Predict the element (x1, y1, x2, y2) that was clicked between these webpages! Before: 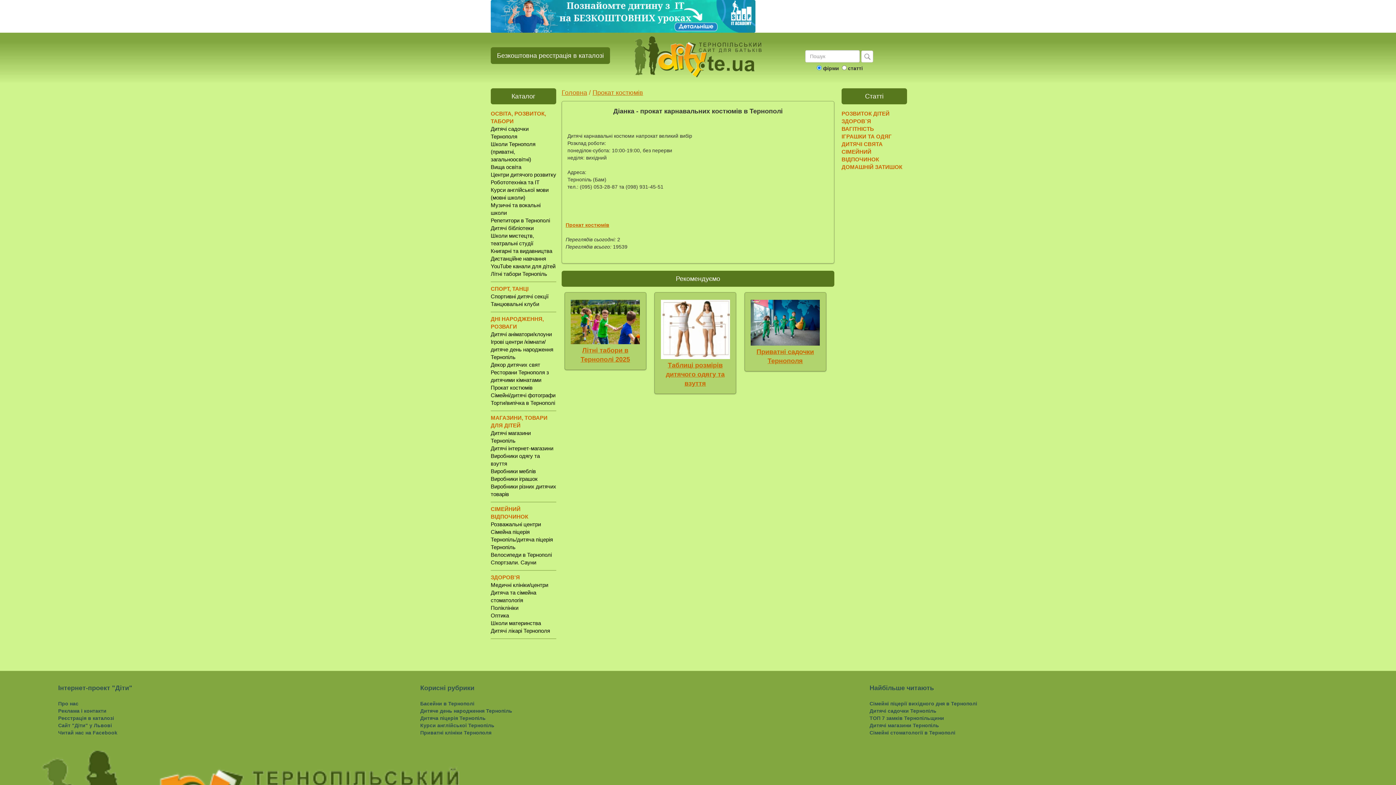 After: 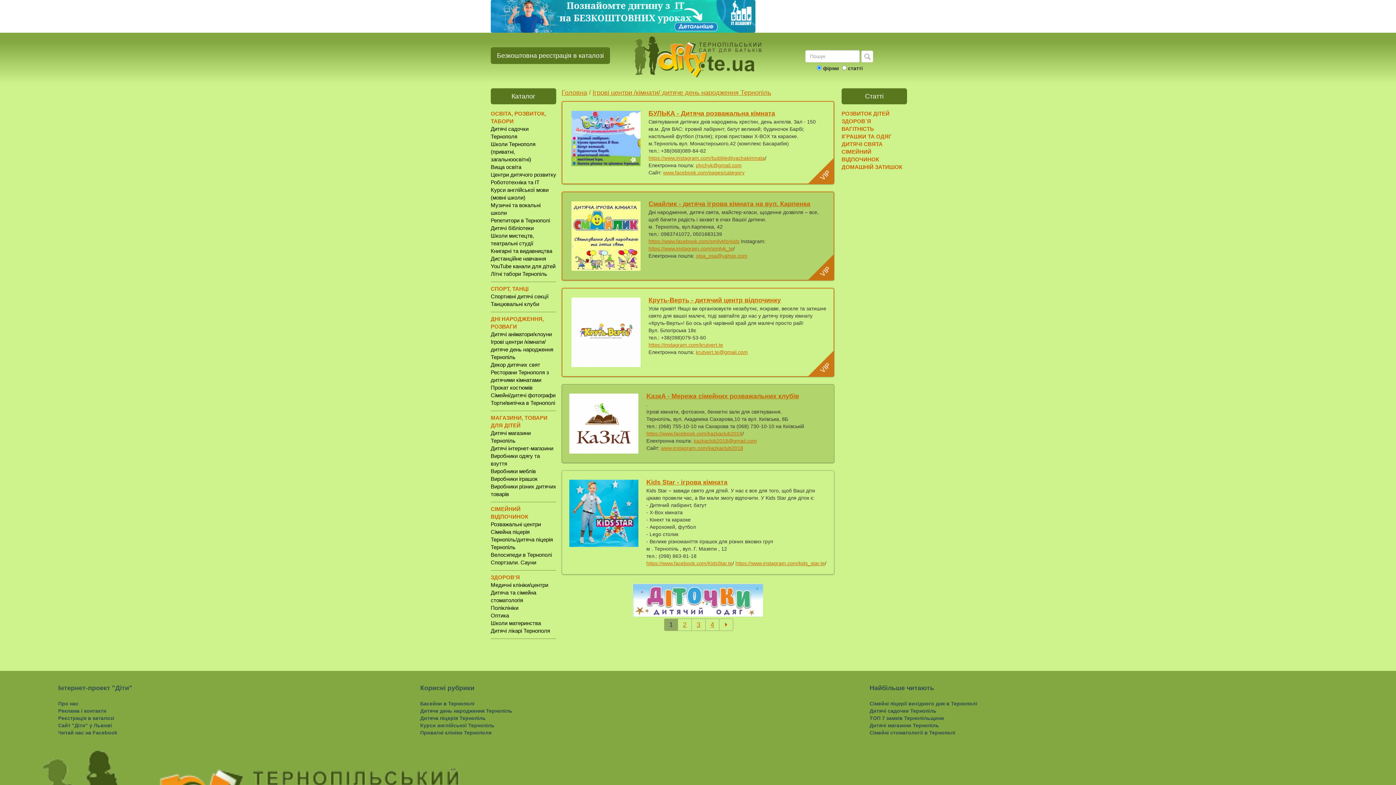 Action: label: Ігрові центри /кімнати/ дитяче день народження Тернопіль bbox: (490, 338, 553, 360)